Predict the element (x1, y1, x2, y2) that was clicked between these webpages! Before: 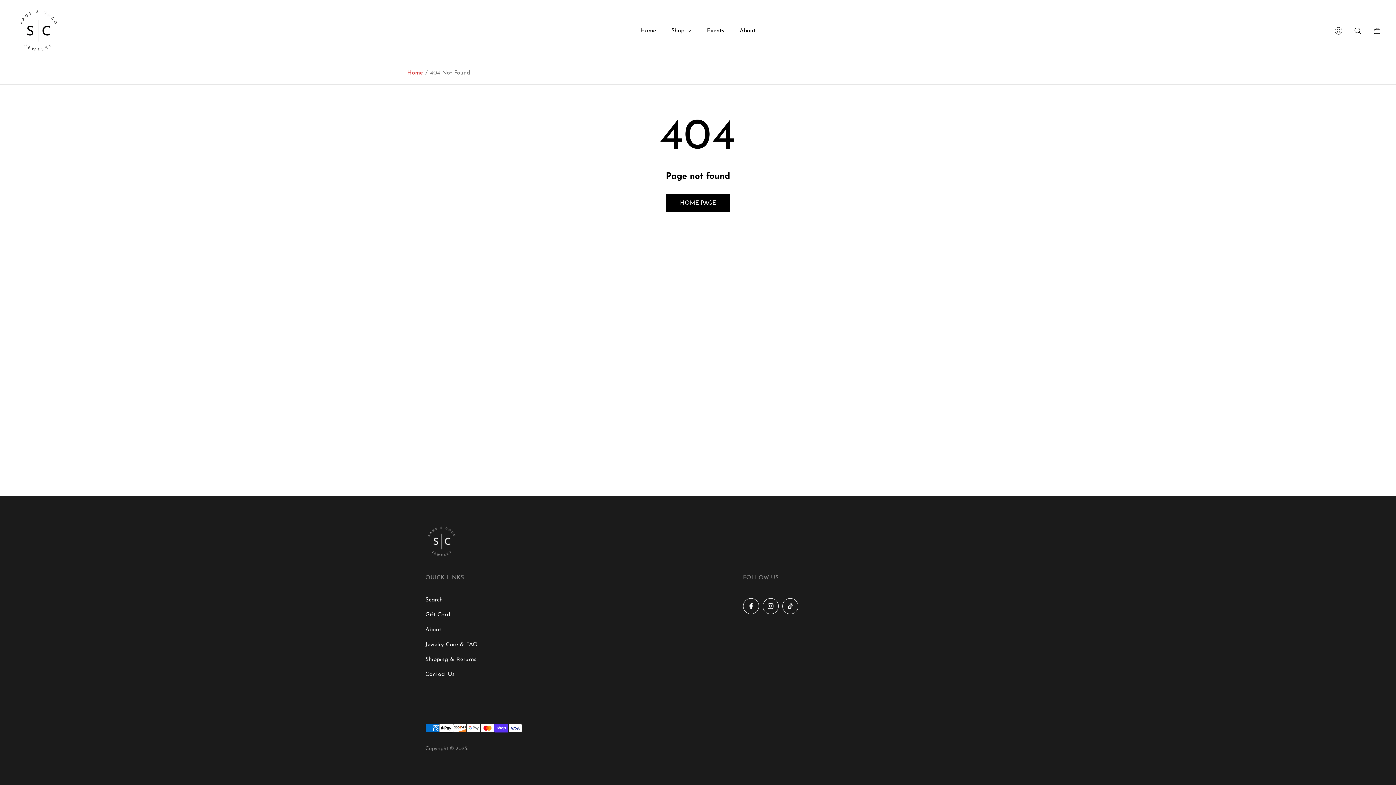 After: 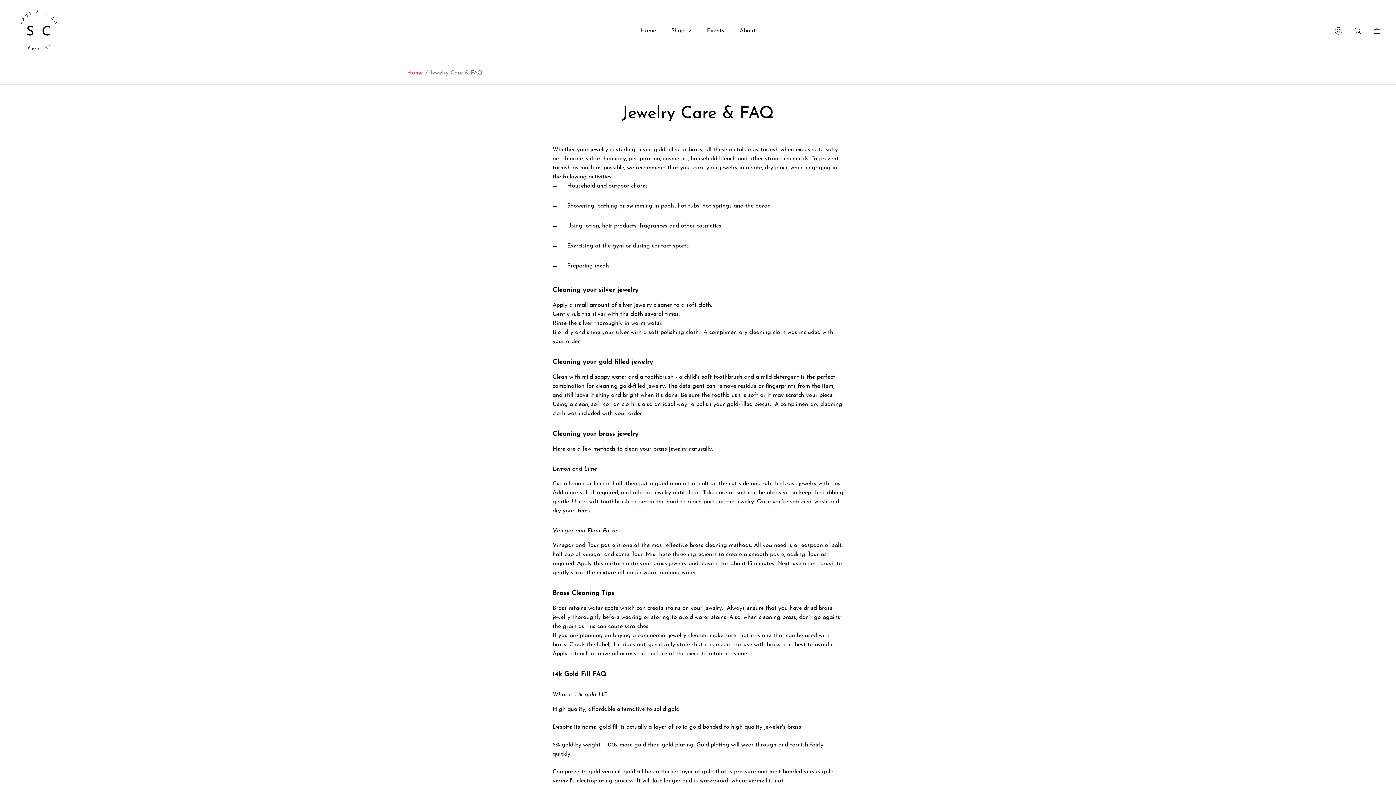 Action: label: Jewelry Care & FAQ bbox: (425, 642, 477, 648)